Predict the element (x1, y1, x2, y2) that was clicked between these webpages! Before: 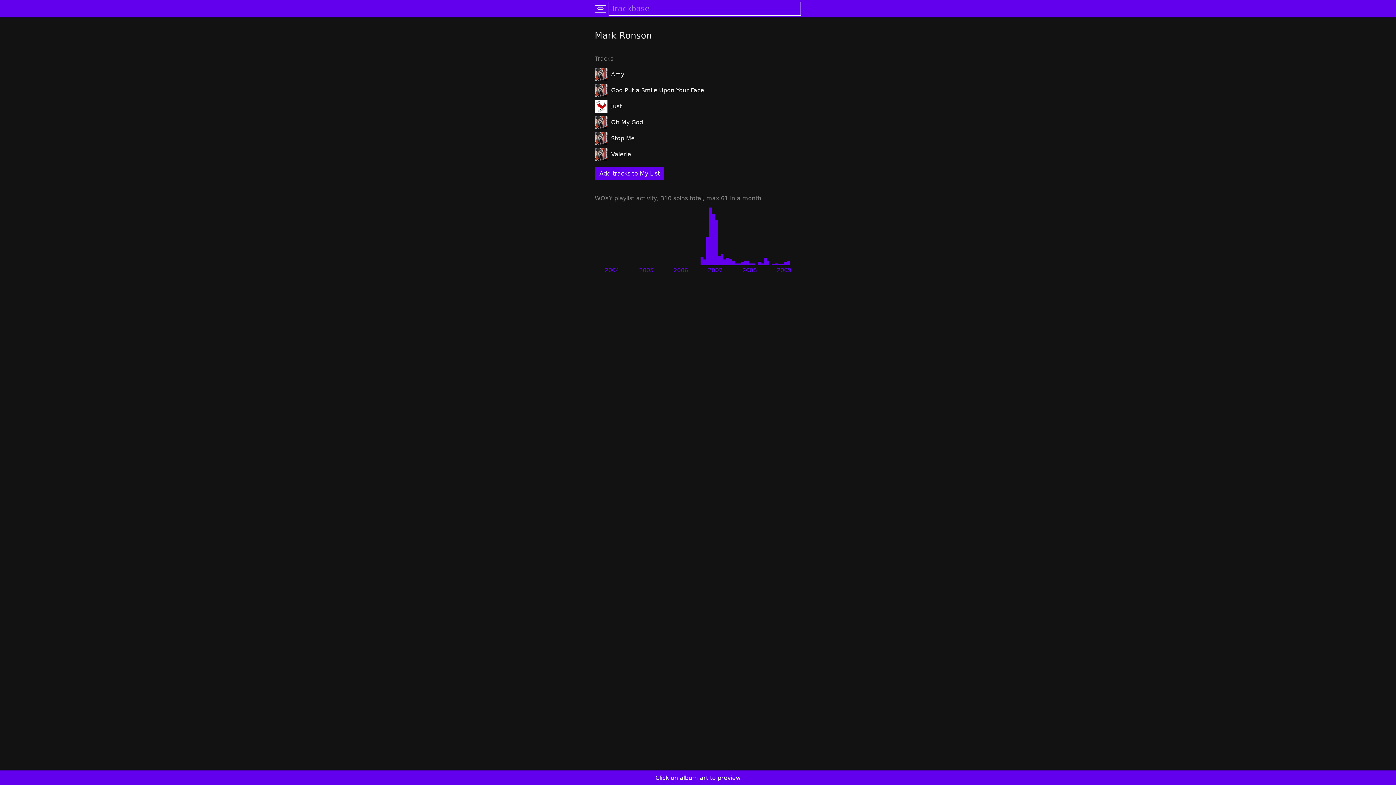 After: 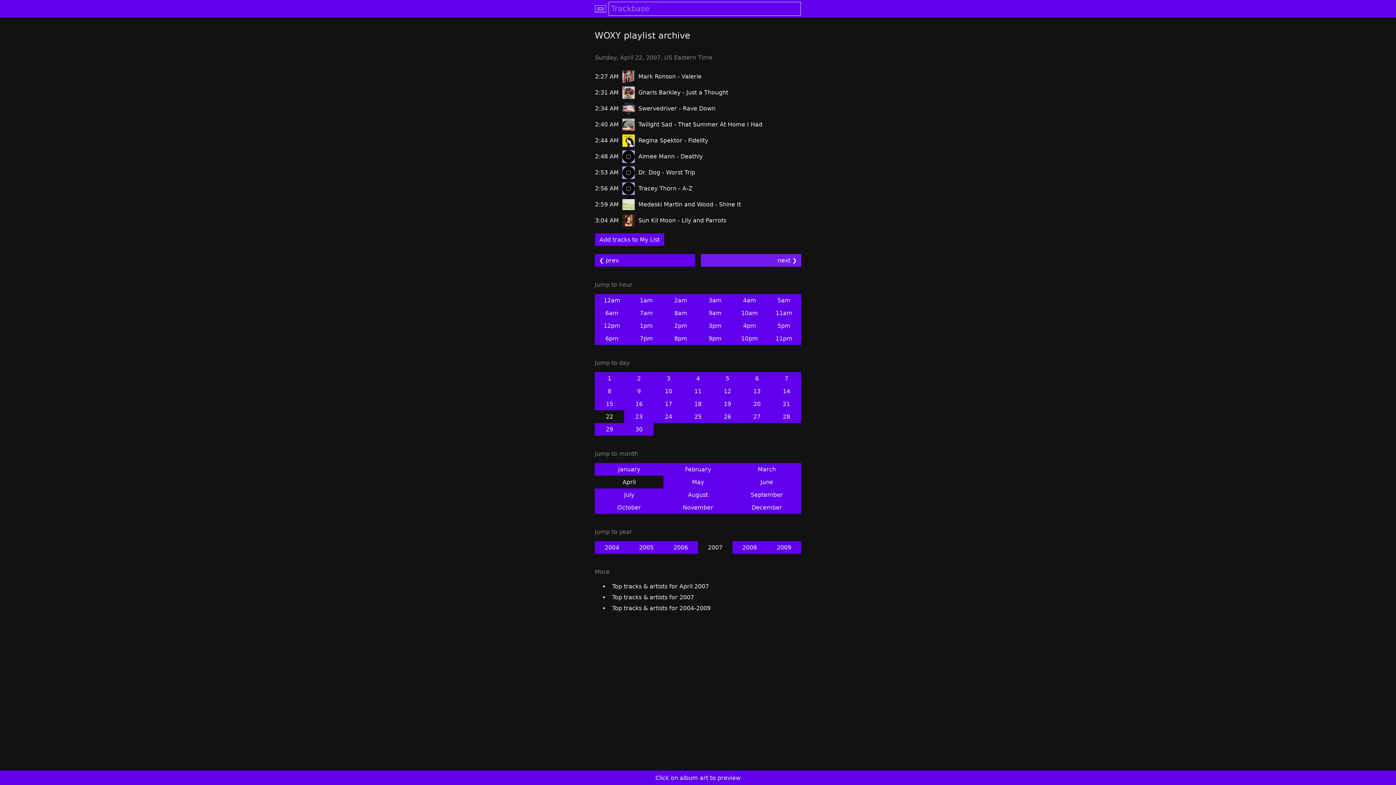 Action: bbox: (706, 254, 709, 255)